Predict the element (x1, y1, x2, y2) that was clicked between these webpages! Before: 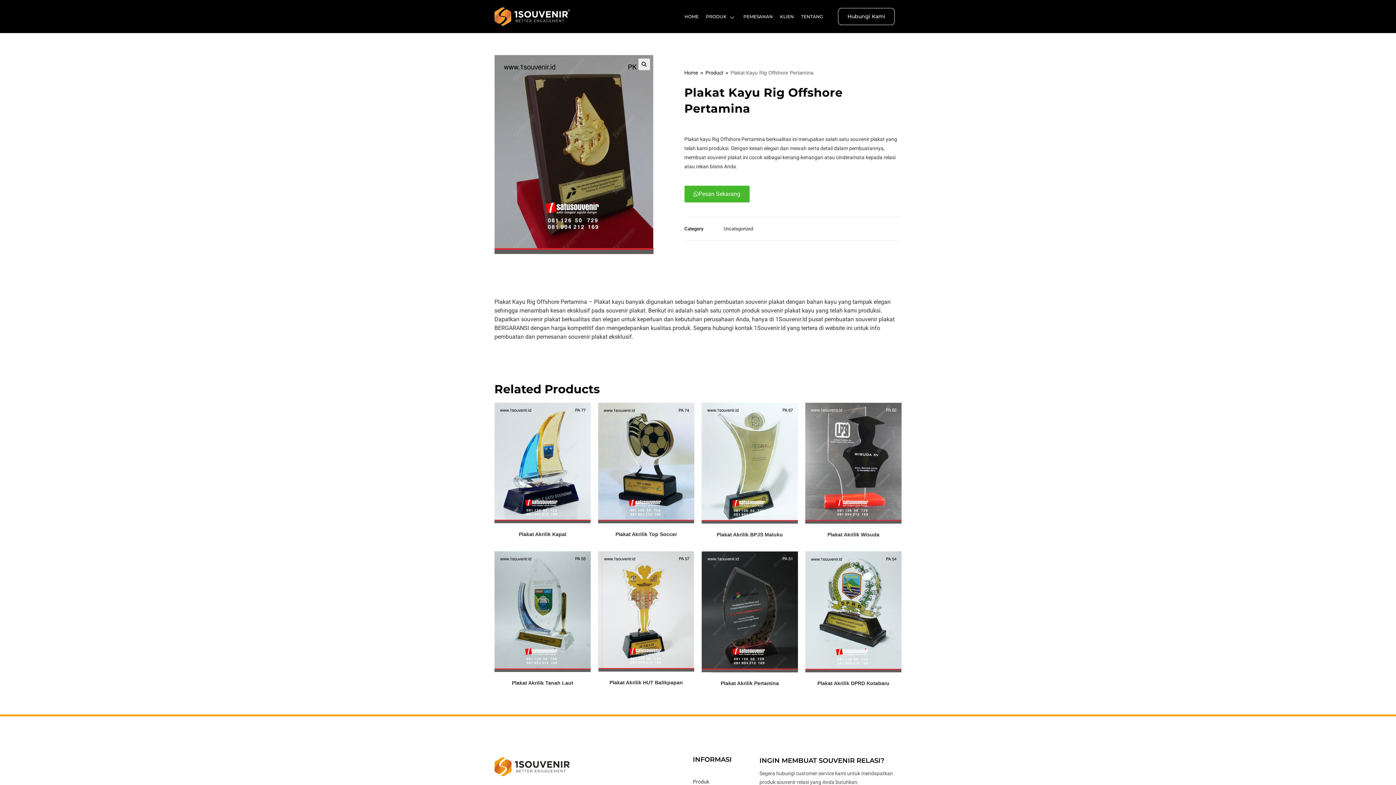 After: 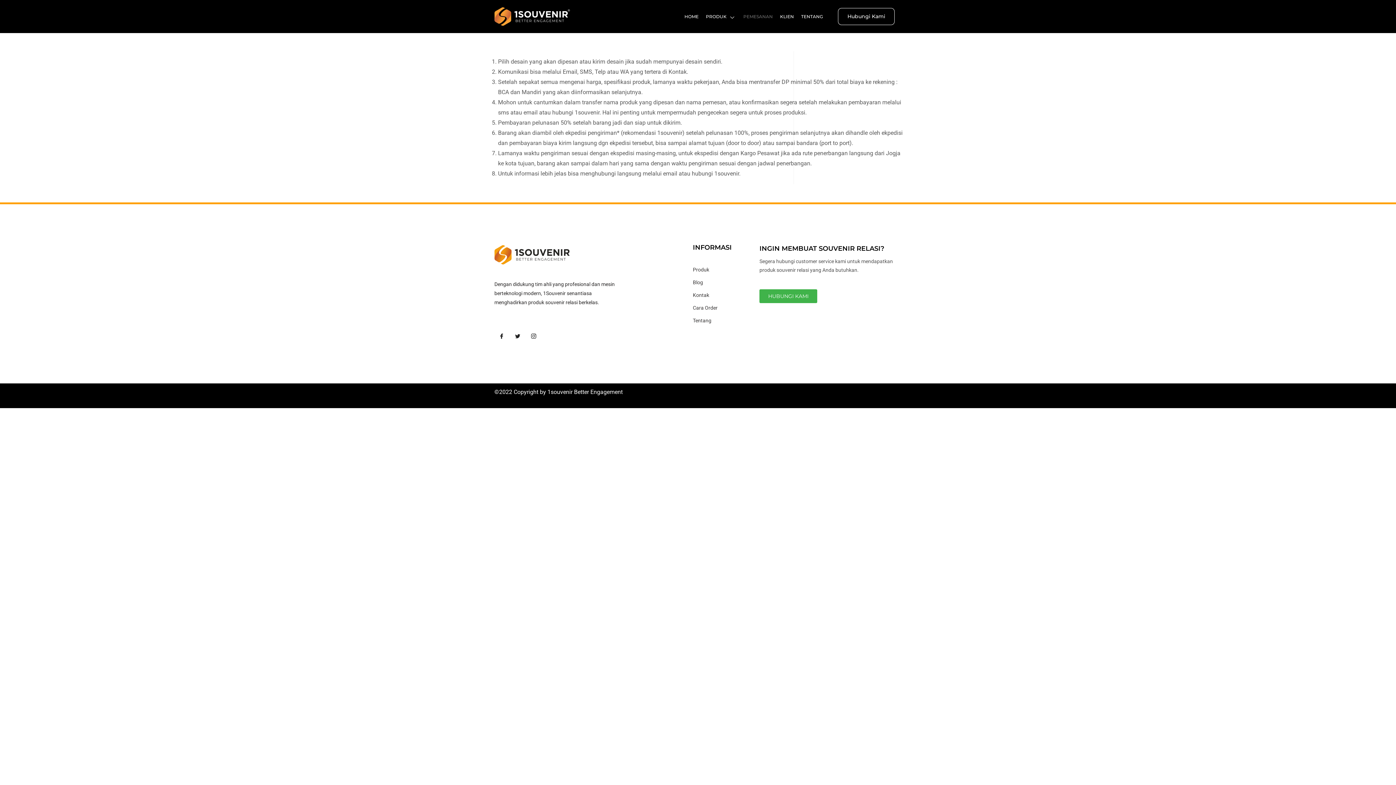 Action: bbox: (739, 8, 776, 24) label: PEMESANAN